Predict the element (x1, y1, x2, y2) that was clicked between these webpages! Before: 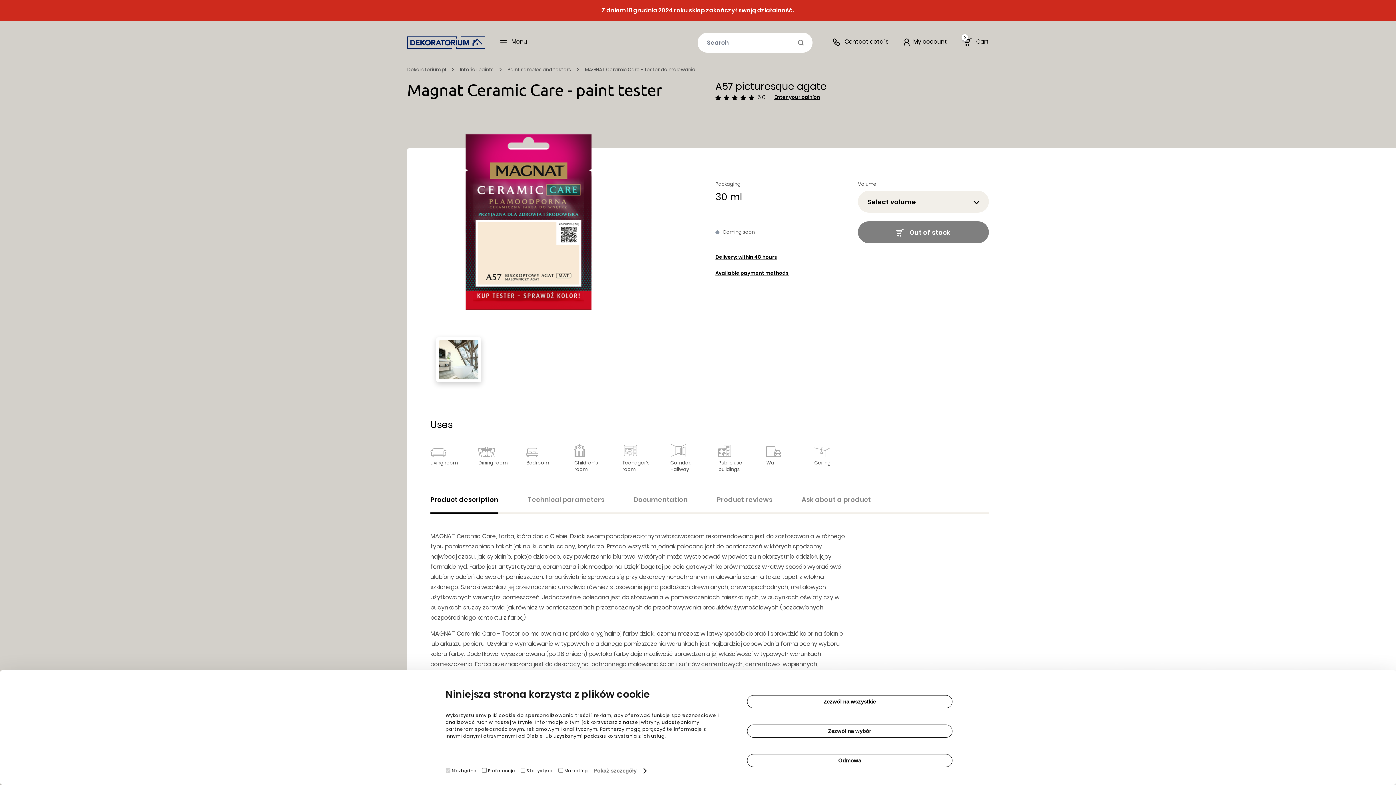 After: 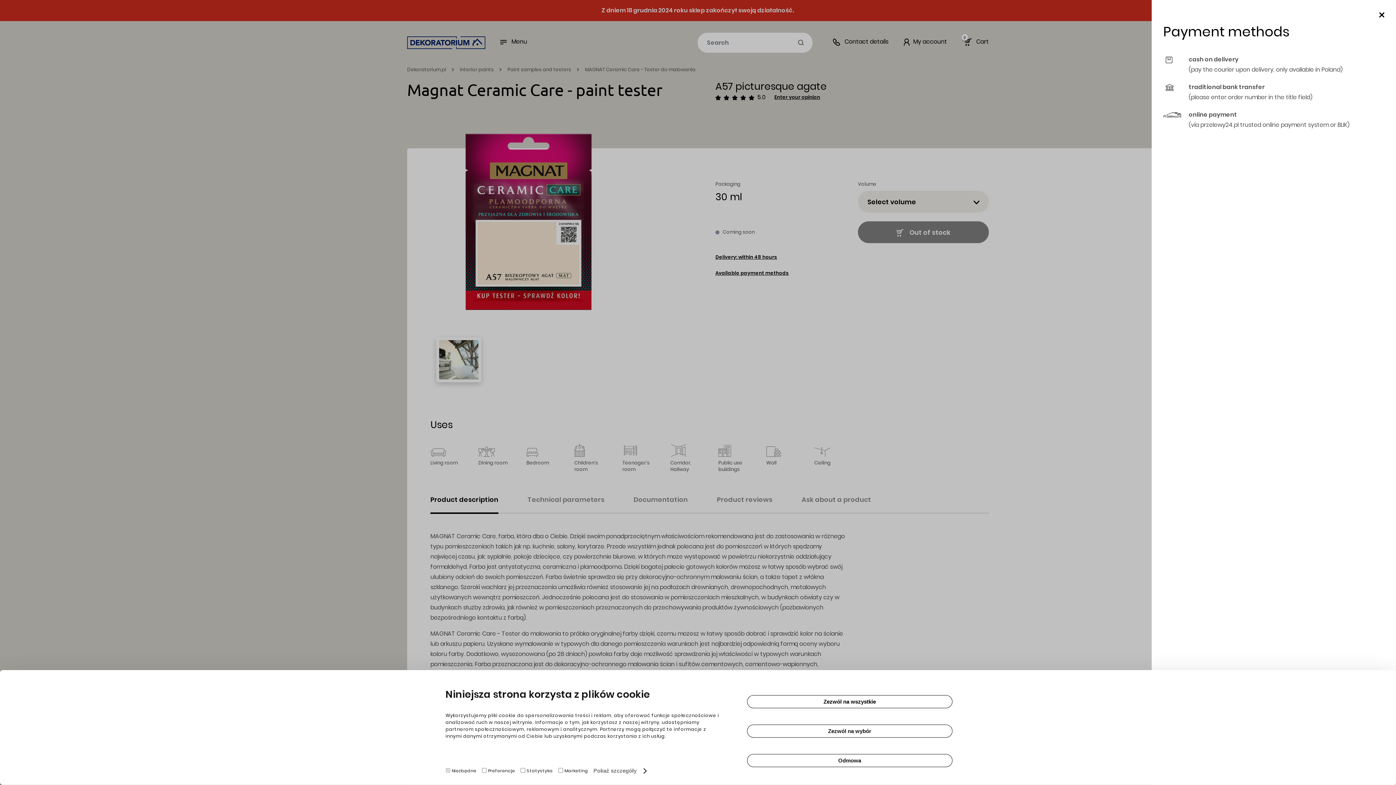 Action: bbox: (715, 269, 789, 276) label: Available payment methods